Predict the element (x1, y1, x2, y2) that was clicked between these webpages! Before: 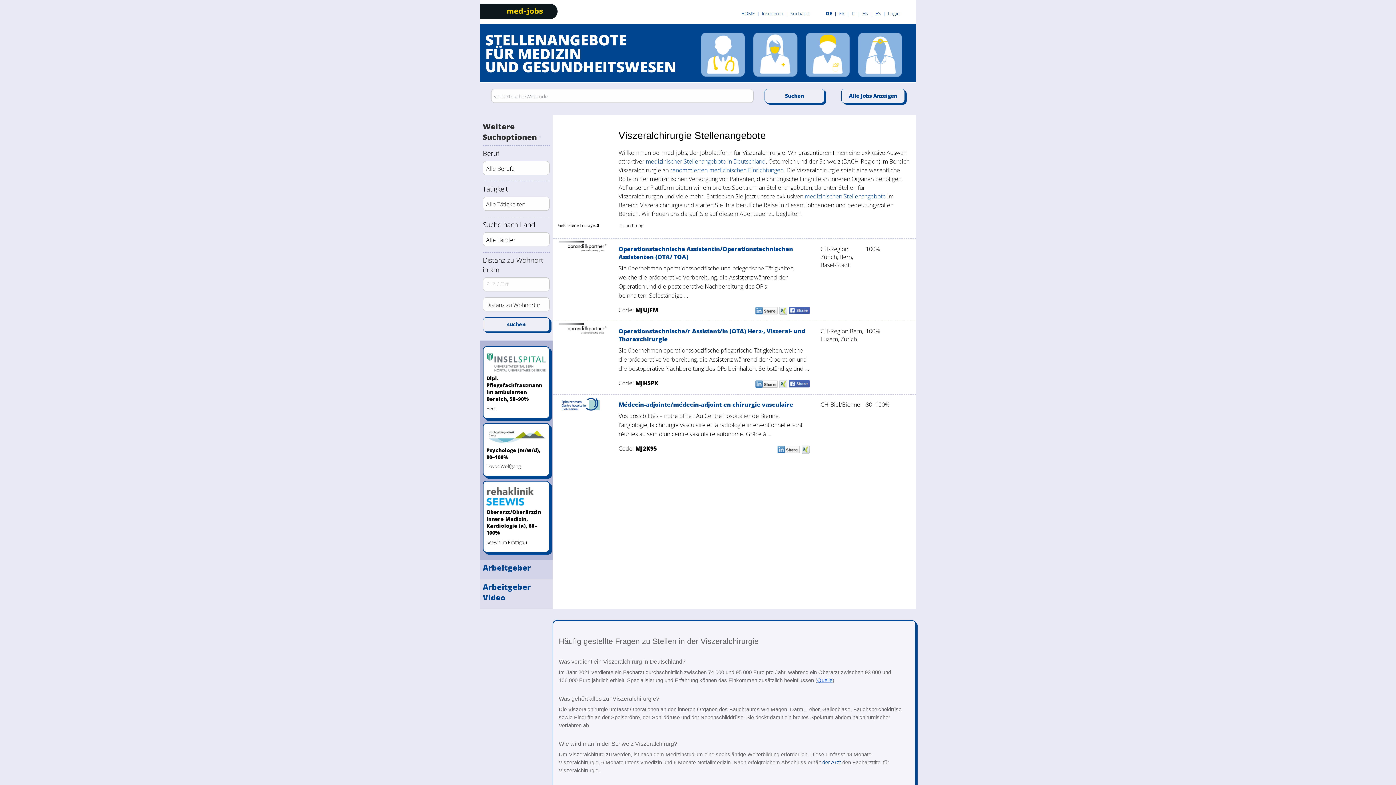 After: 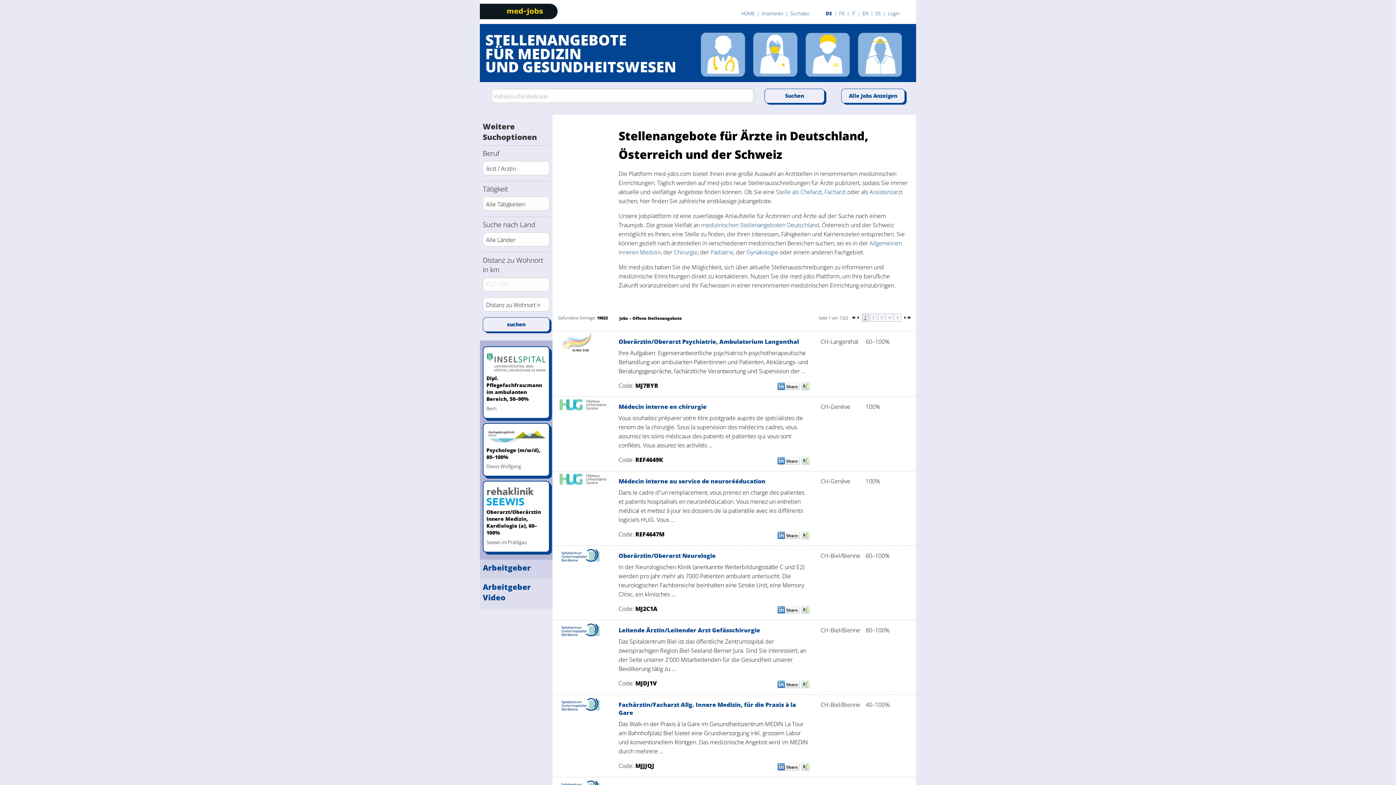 Action: label: der Arzt bbox: (822, 759, 841, 765)